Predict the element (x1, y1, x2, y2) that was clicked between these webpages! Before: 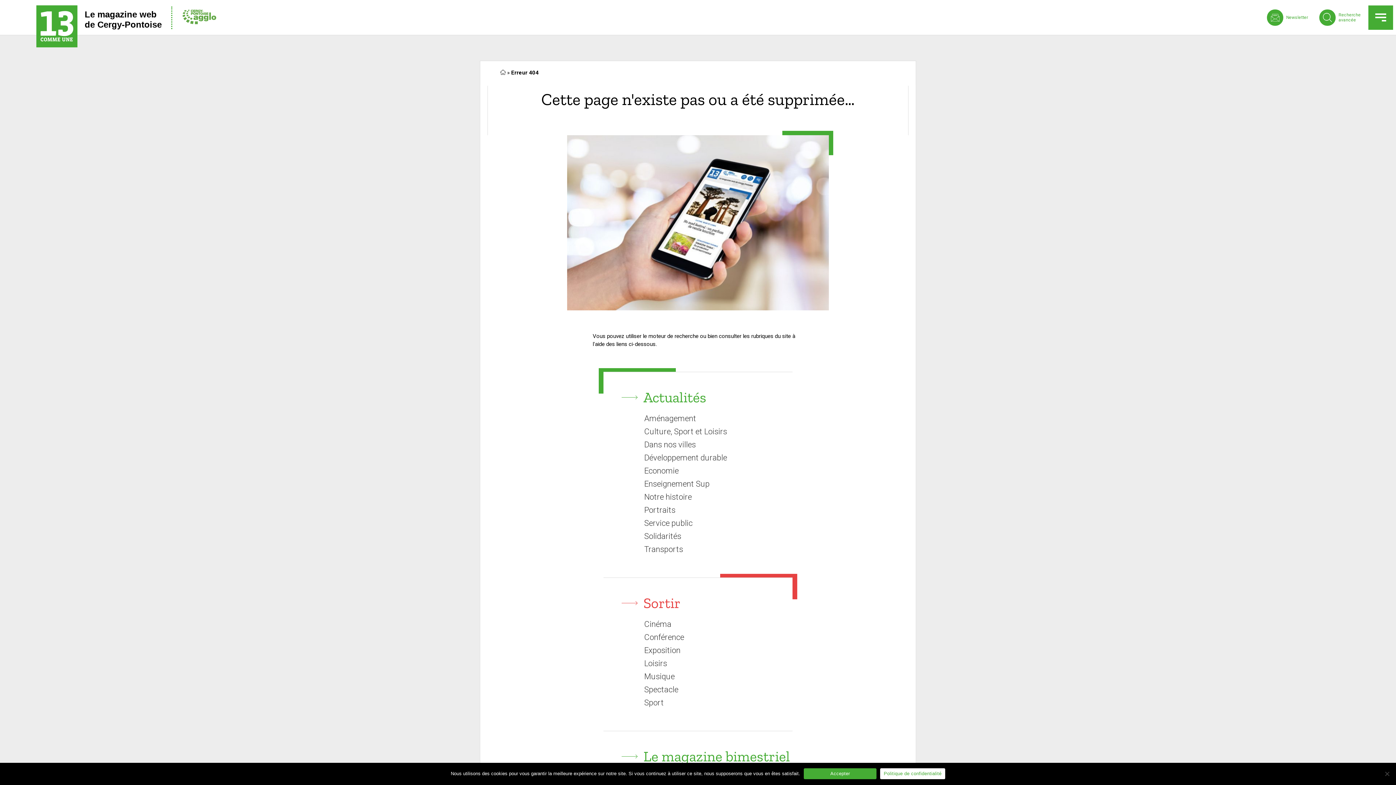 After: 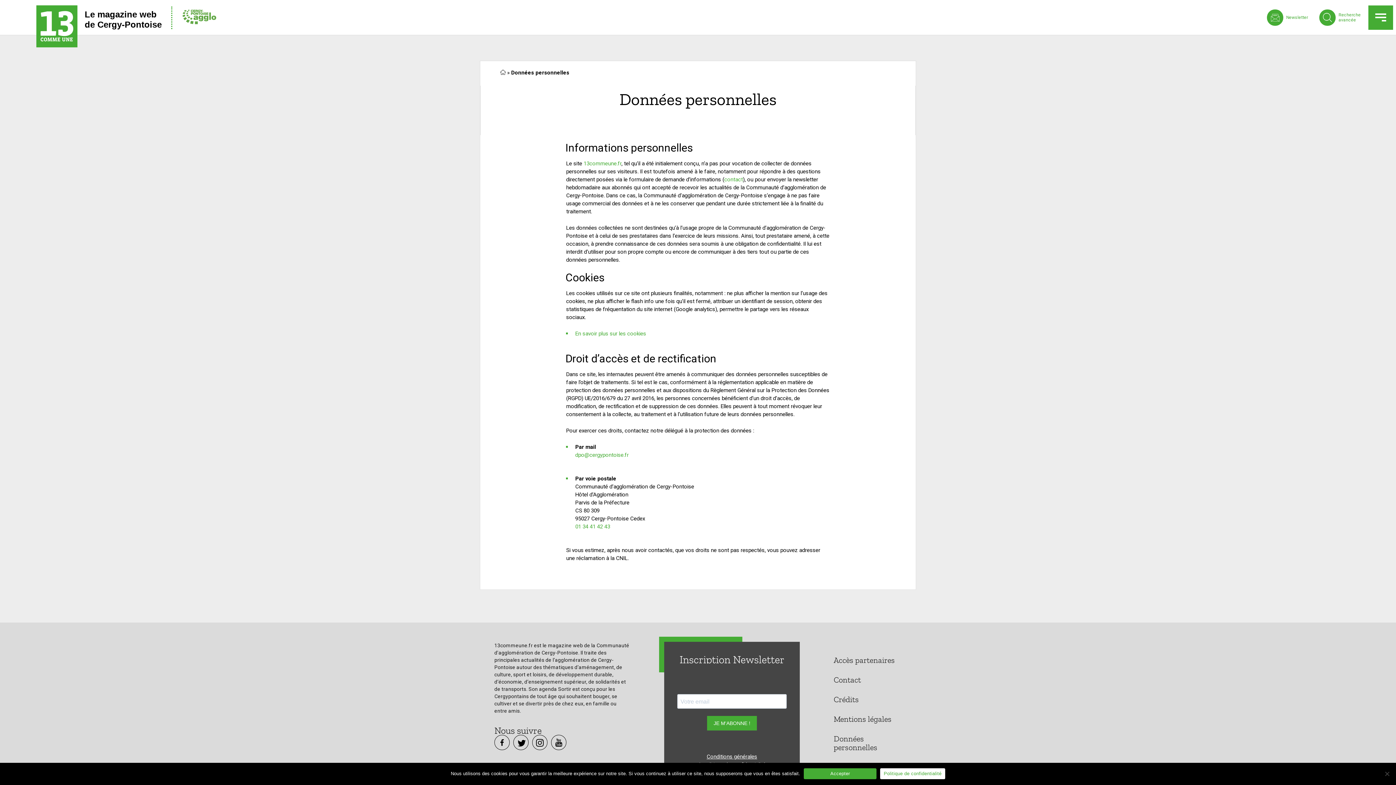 Action: label: Politique de confidentialité bbox: (880, 768, 945, 779)